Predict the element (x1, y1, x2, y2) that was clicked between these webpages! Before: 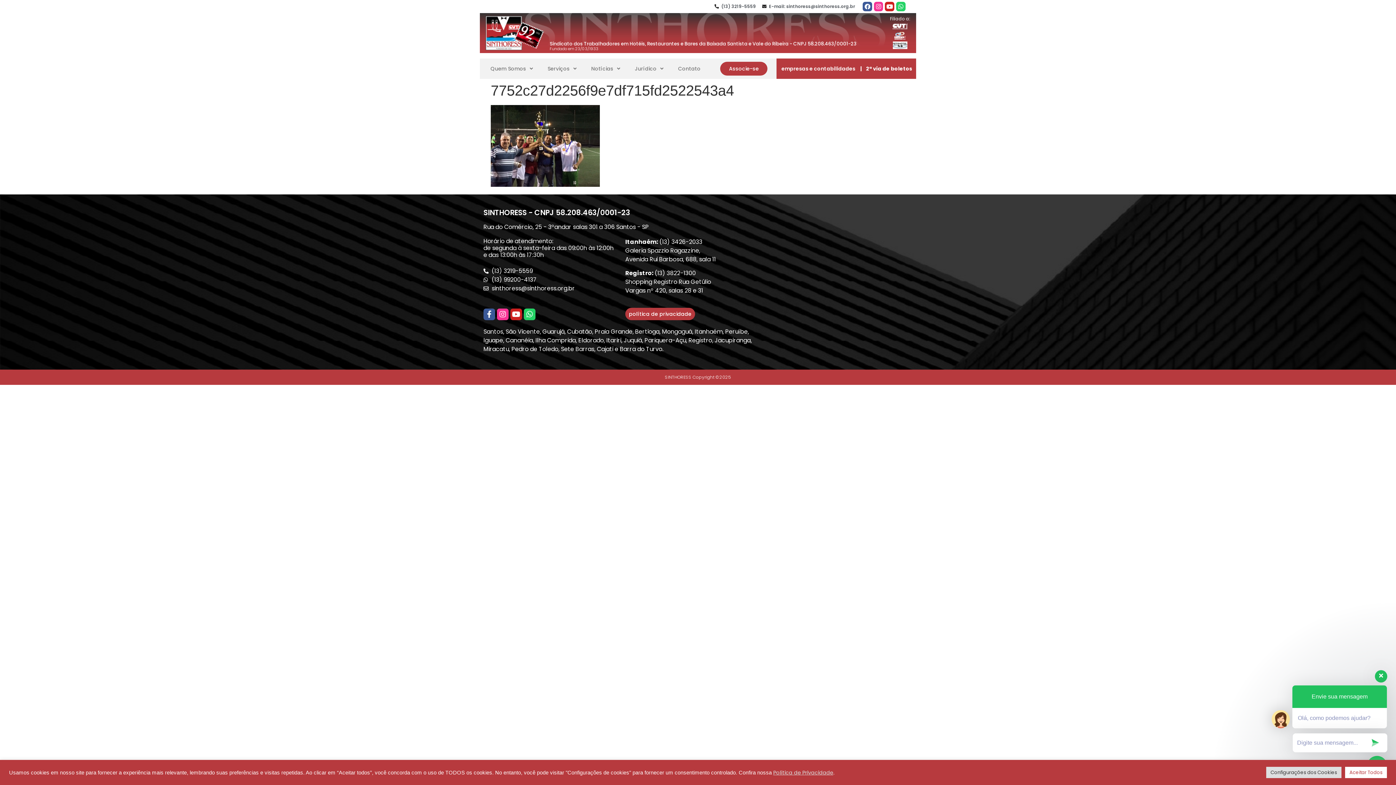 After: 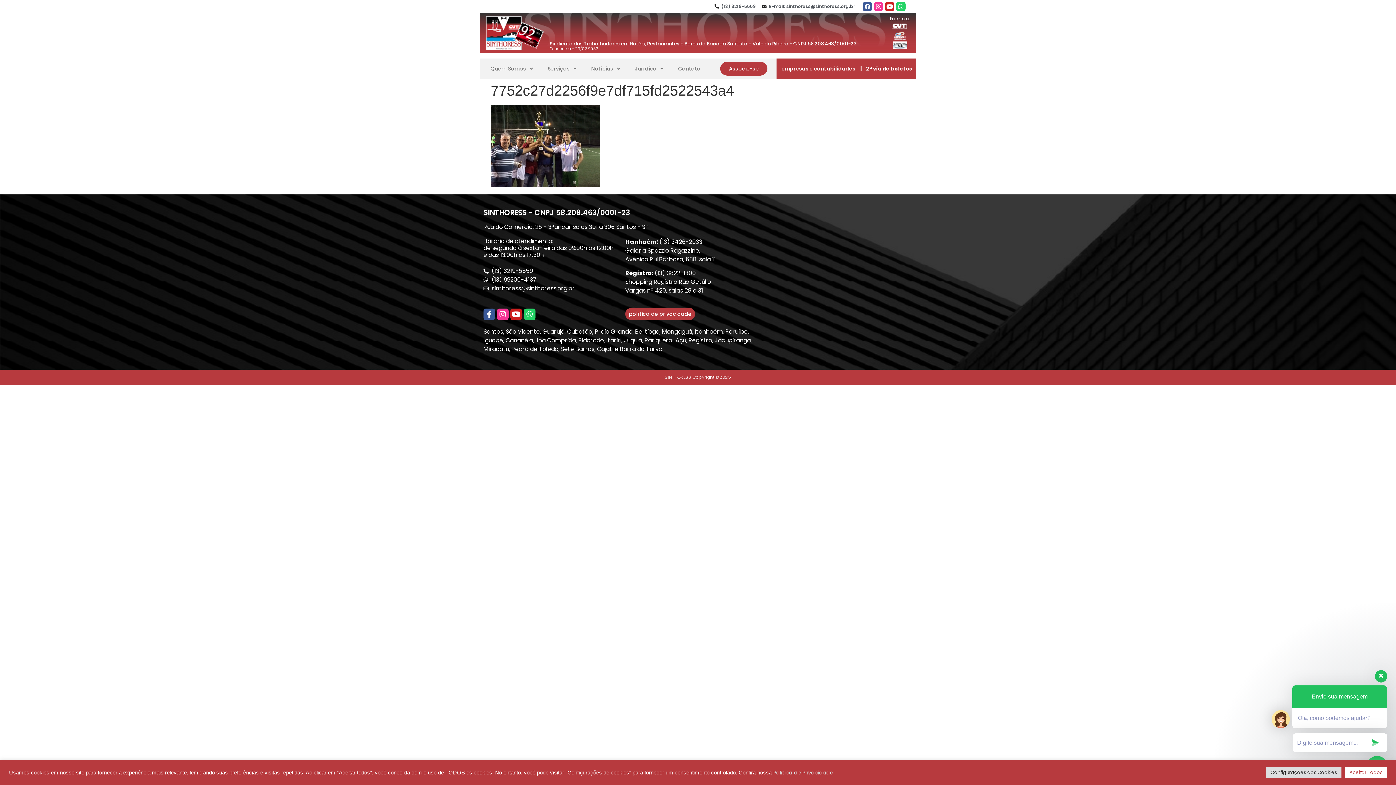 Action: bbox: (894, 31, 905, 39)